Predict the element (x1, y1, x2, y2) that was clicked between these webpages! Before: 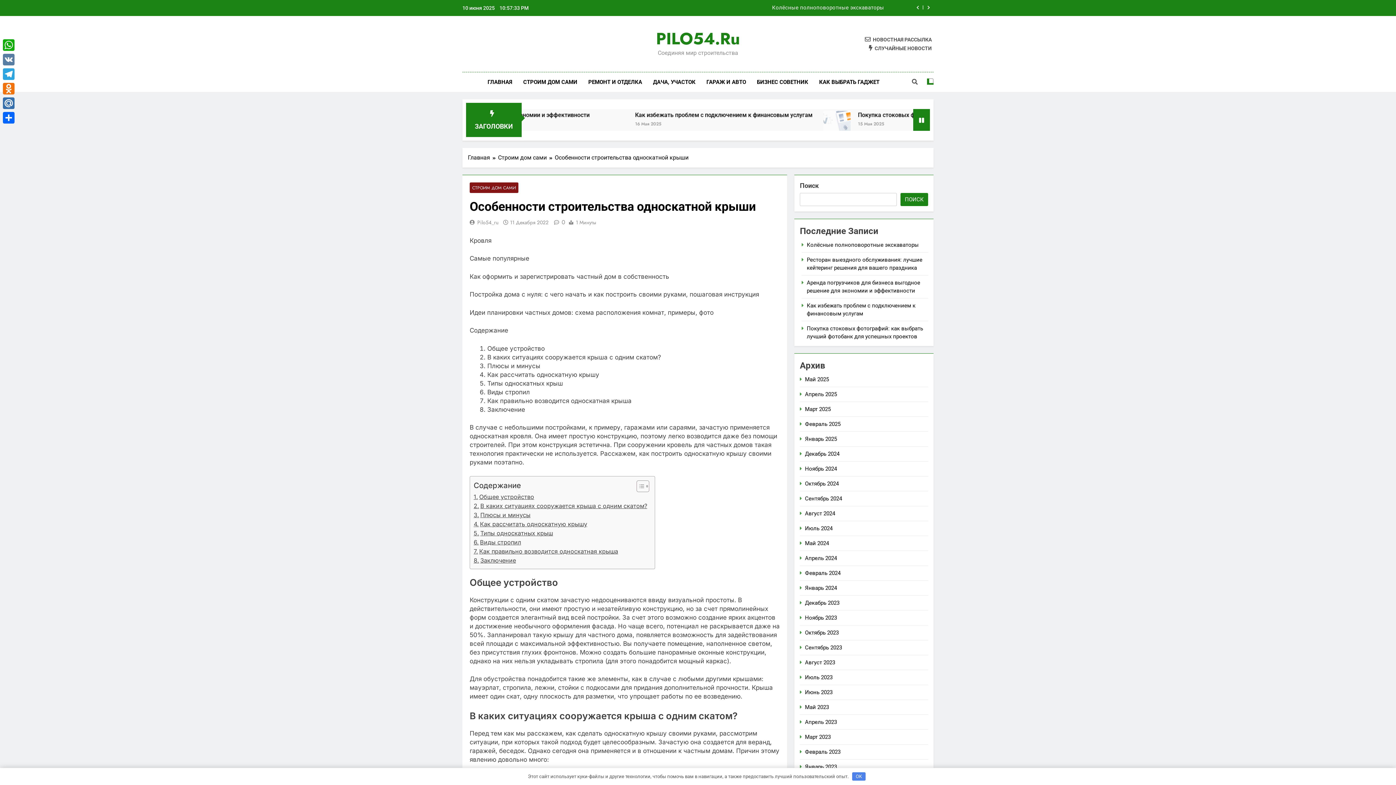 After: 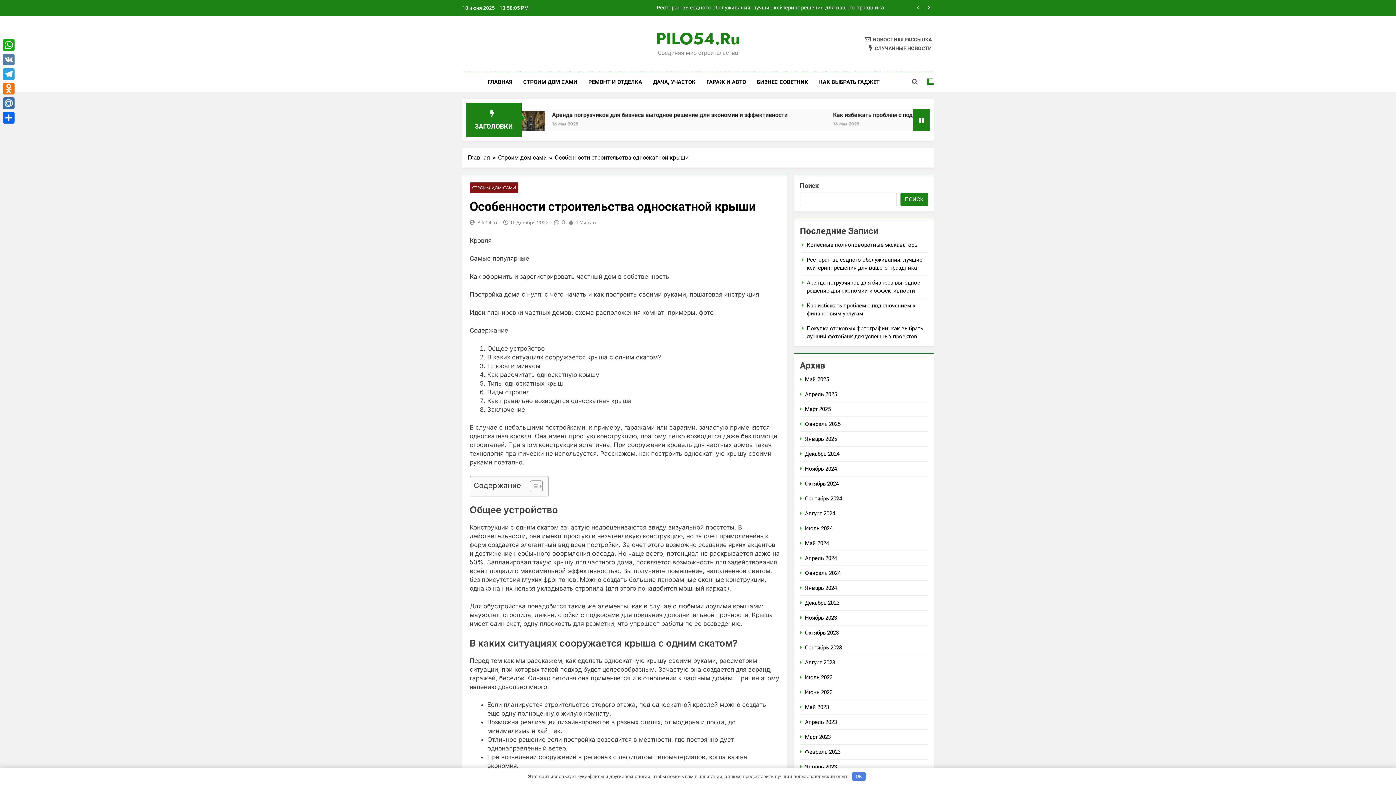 Action: bbox: (631, 480, 647, 492) label: Toggle Table of Content